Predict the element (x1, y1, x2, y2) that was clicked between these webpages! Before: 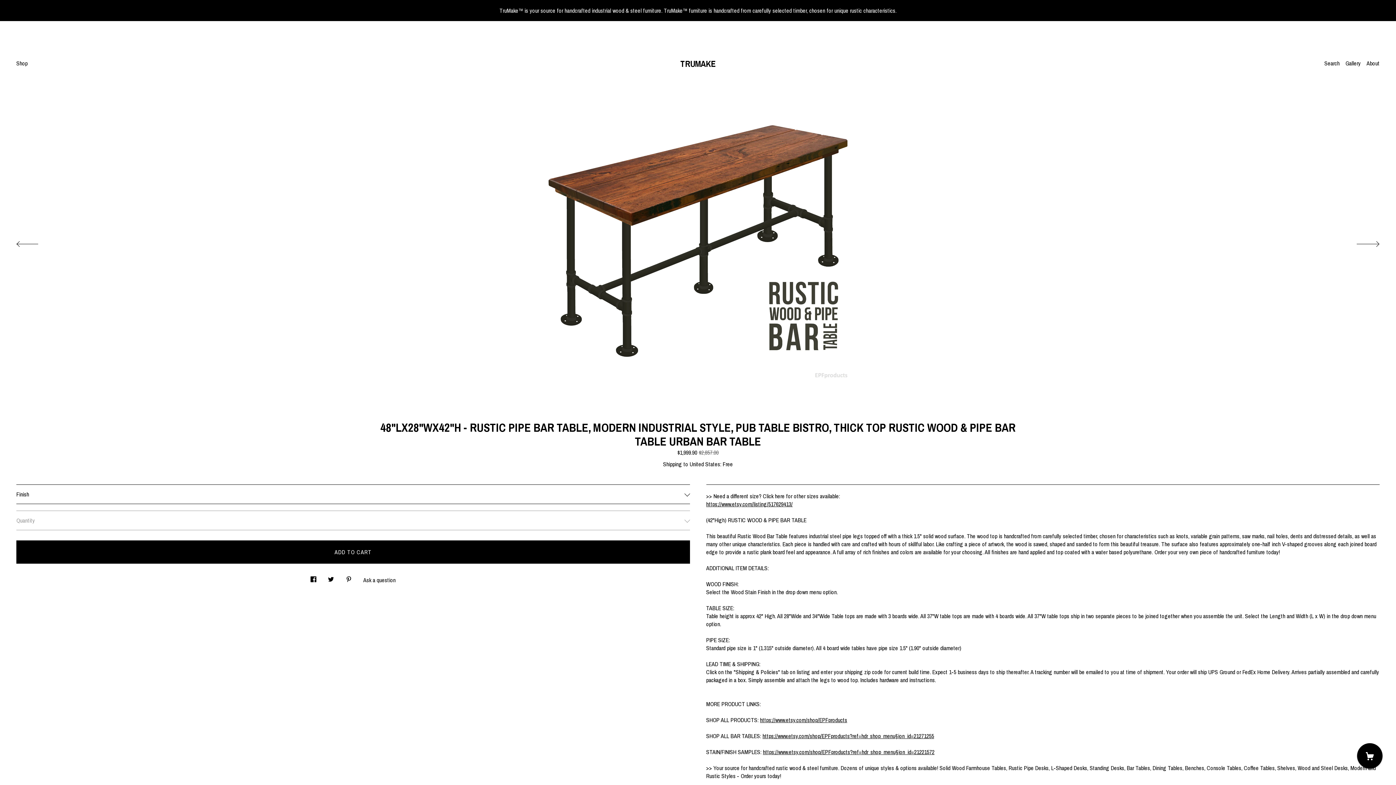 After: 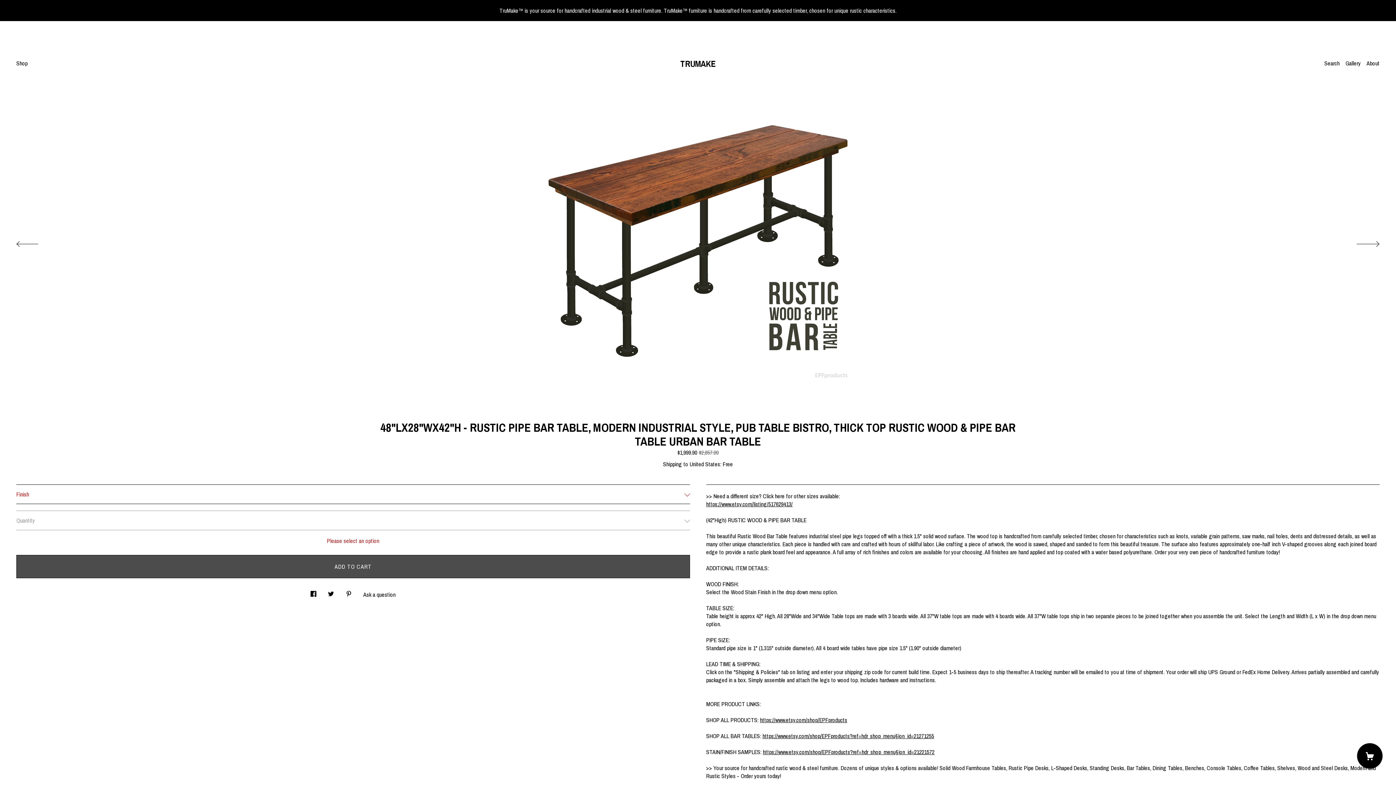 Action: label: ADD TO CART bbox: (16, 540, 690, 564)